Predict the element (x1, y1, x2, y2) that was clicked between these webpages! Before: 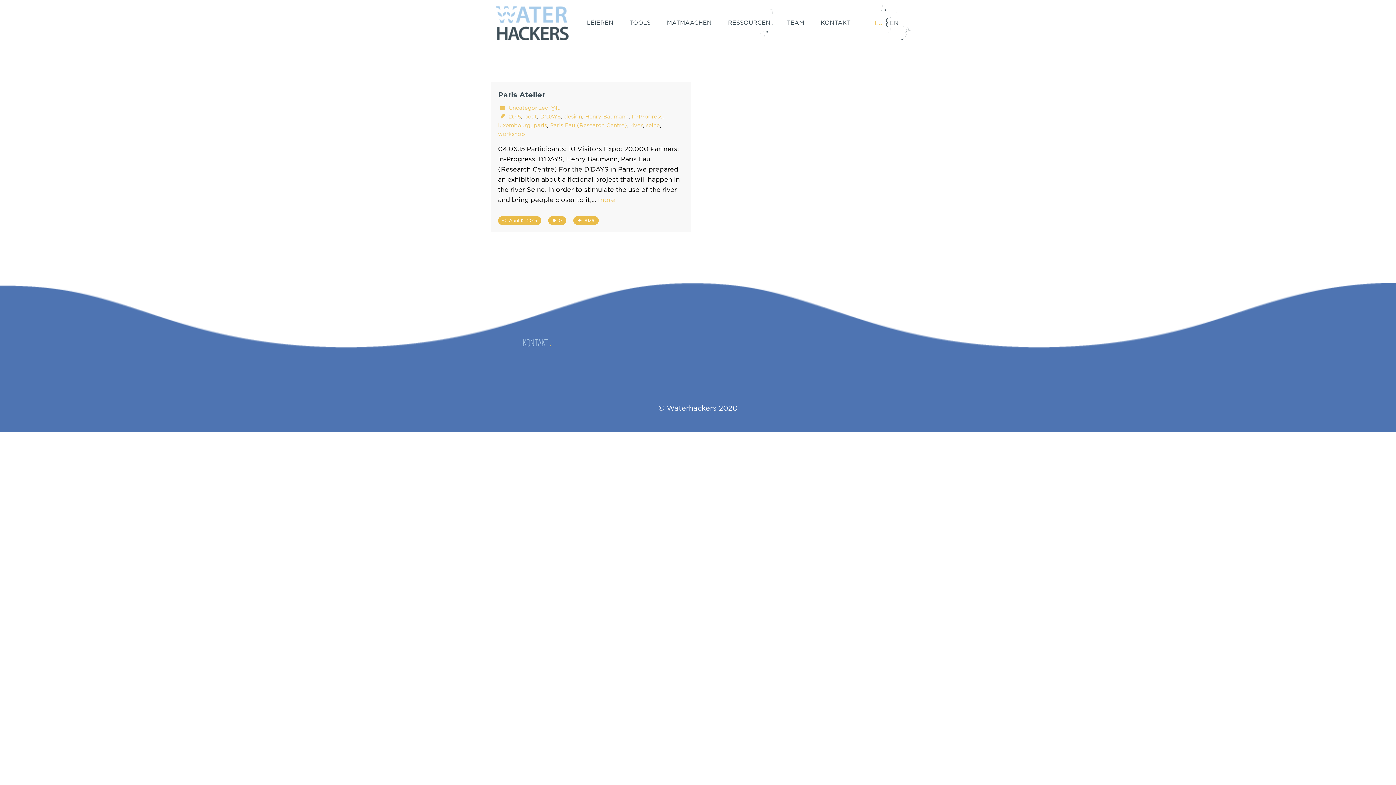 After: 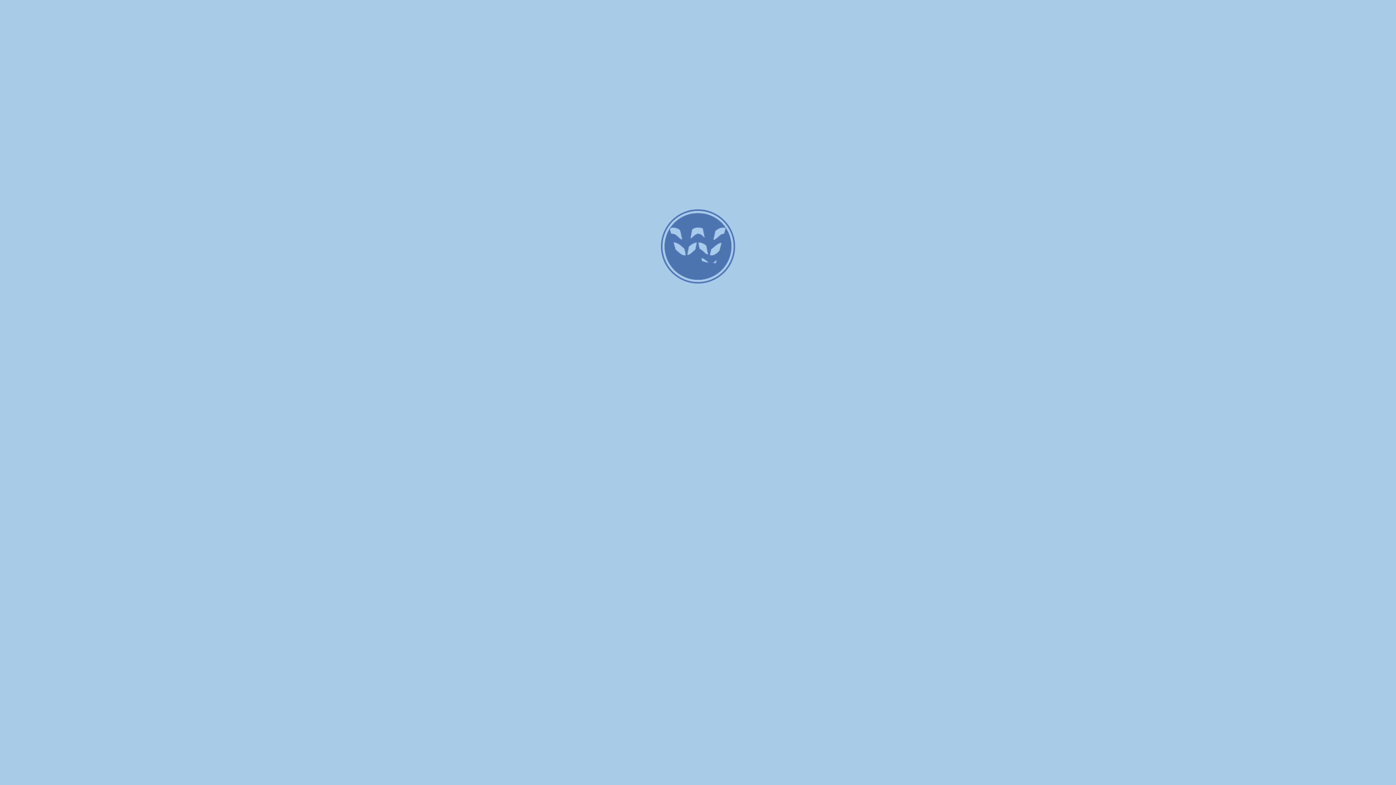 Action: label: Henry Baumann bbox: (585, 112, 628, 121)